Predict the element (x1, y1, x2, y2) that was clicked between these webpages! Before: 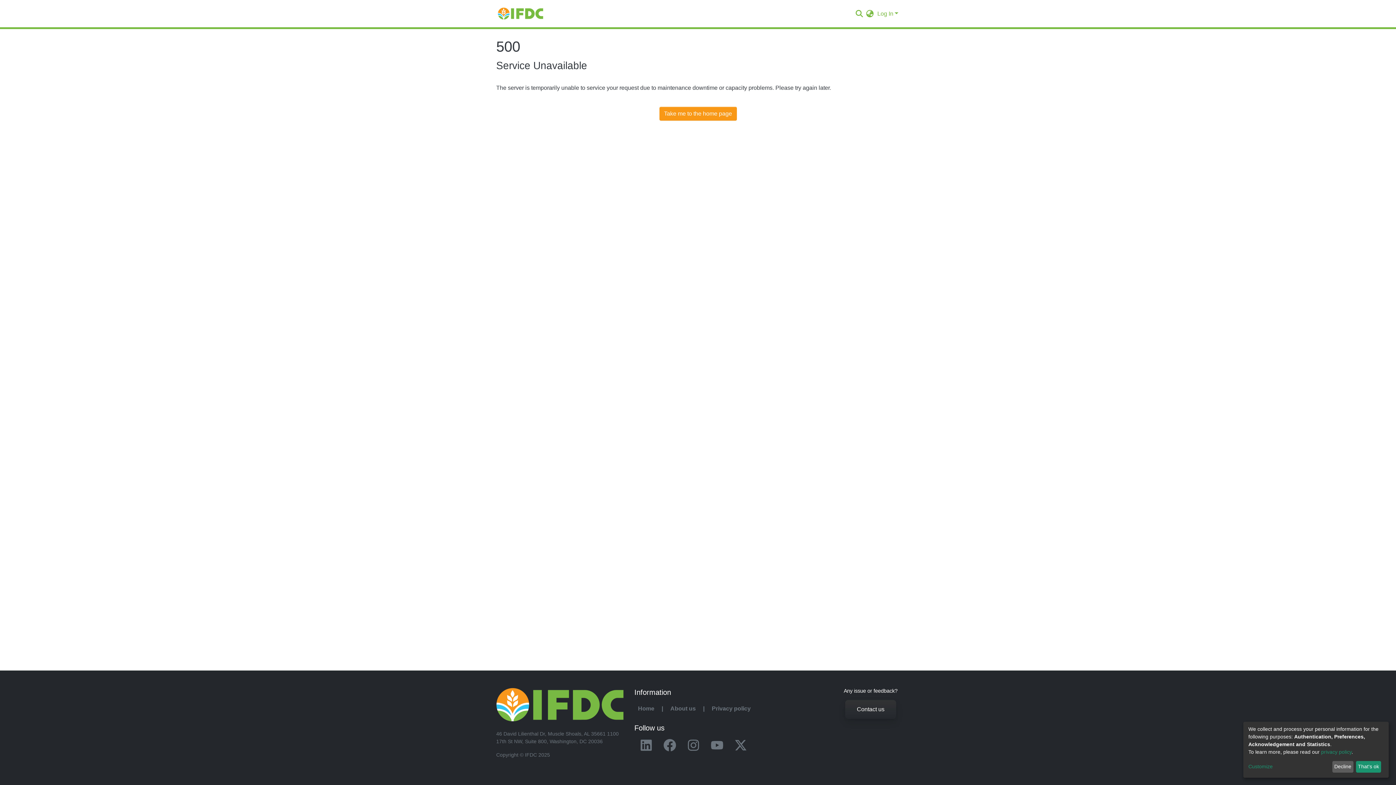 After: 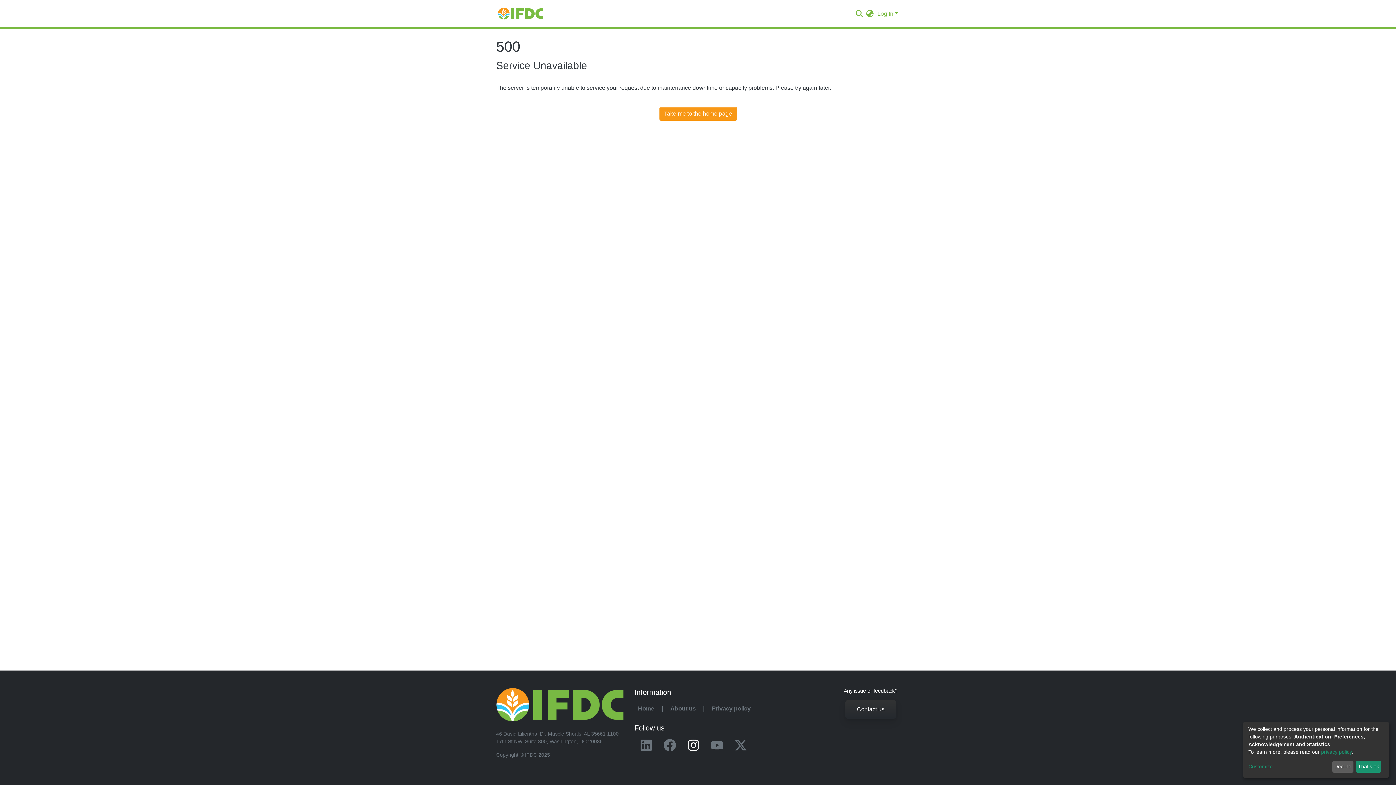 Action: bbox: (685, 740, 701, 750)